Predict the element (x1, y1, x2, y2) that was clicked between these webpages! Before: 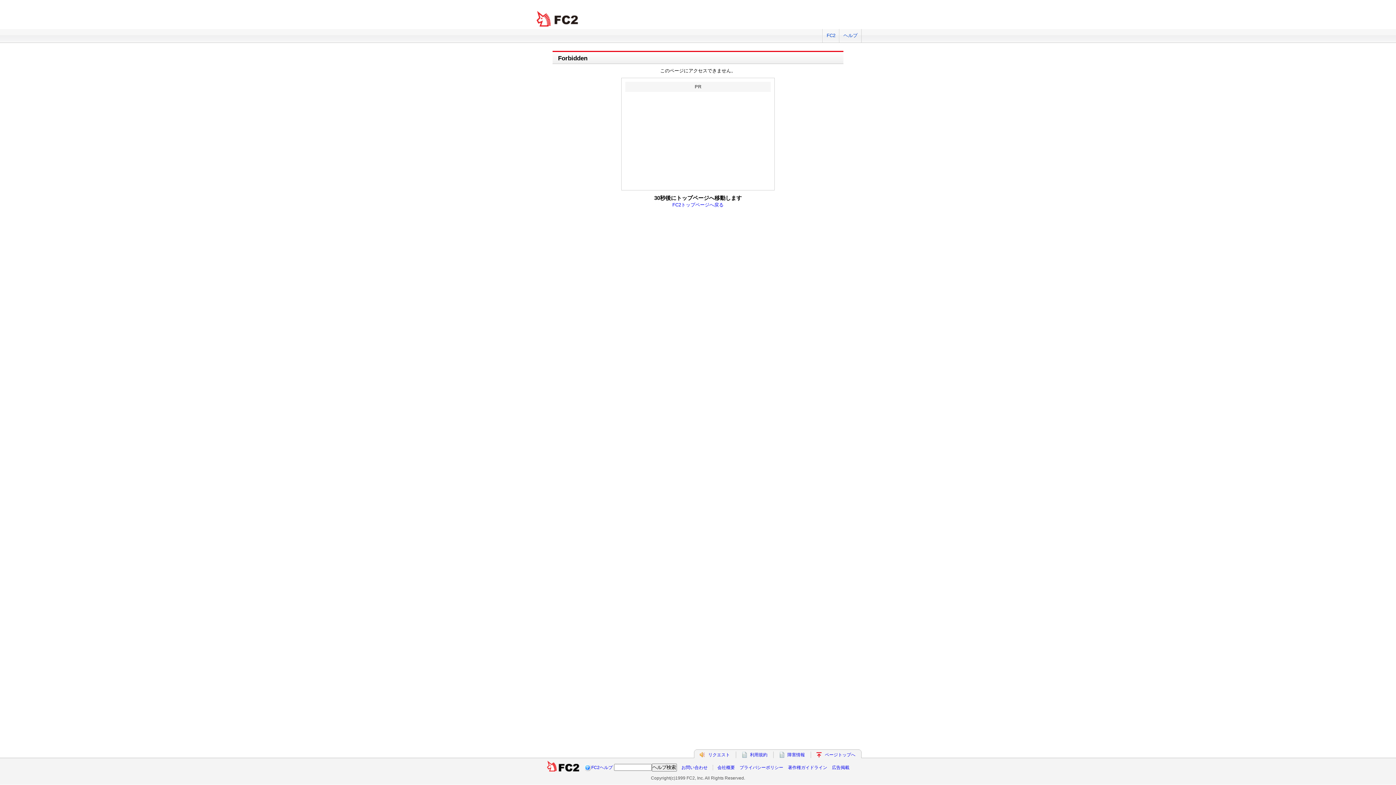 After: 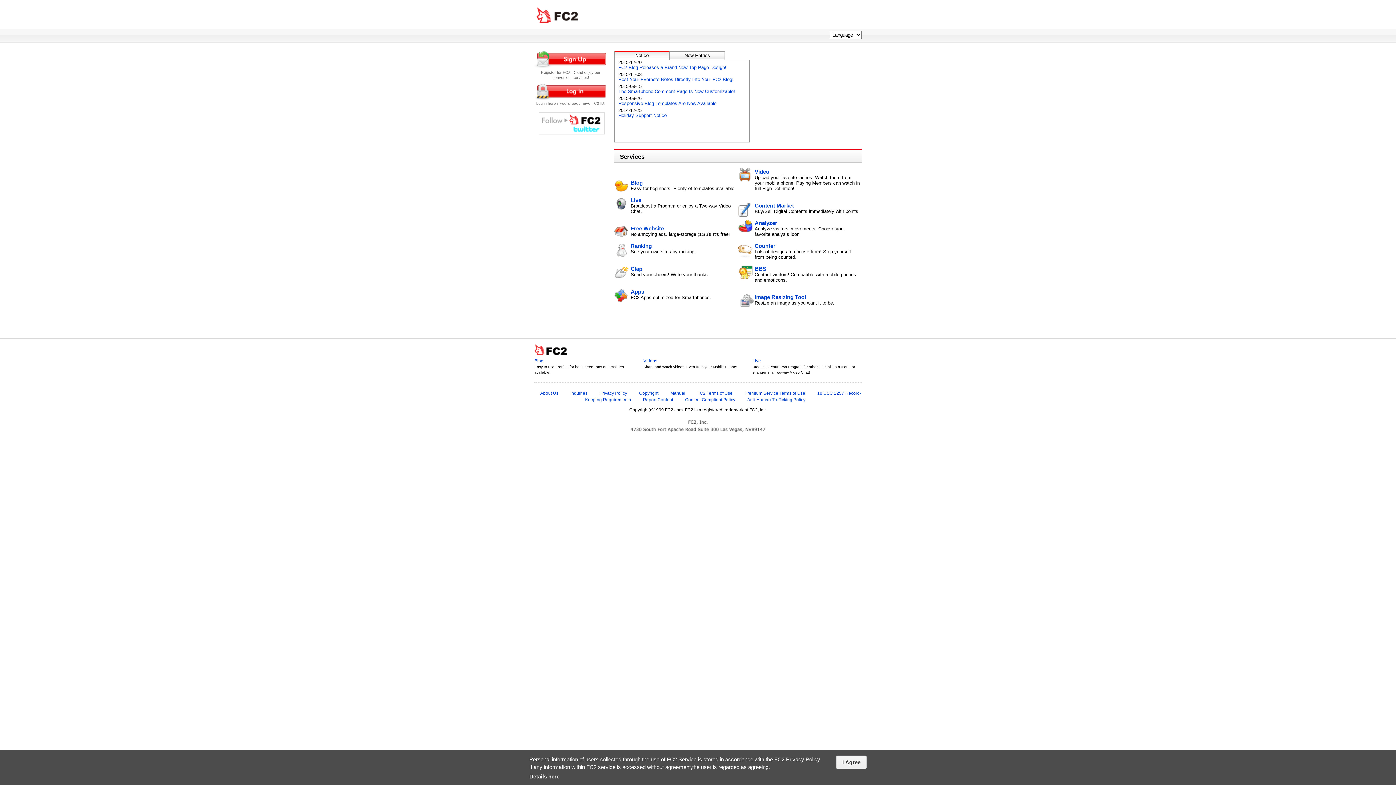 Action: label: FC2 bbox: (822, 29, 839, 42)